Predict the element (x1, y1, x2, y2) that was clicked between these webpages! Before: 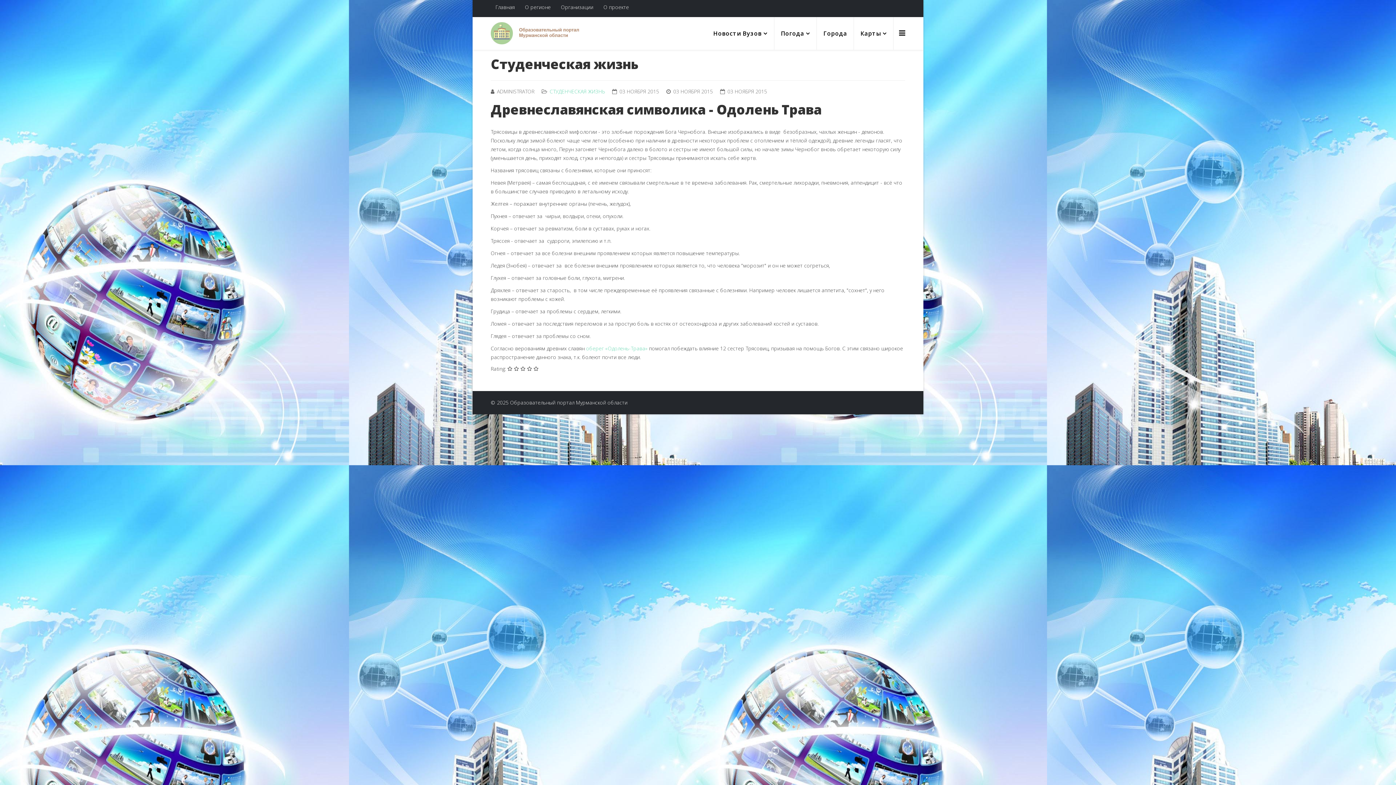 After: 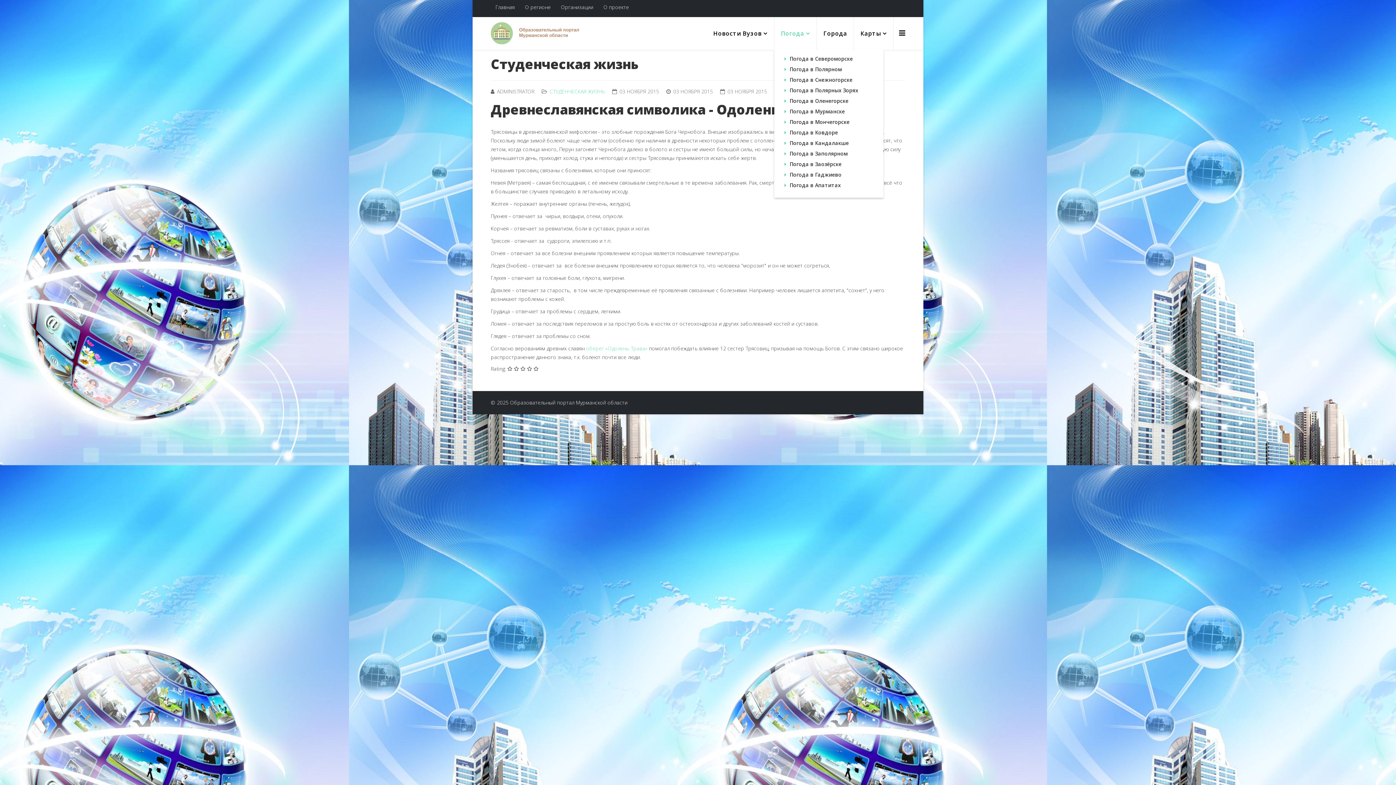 Action: label: Погода bbox: (774, 17, 816, 49)